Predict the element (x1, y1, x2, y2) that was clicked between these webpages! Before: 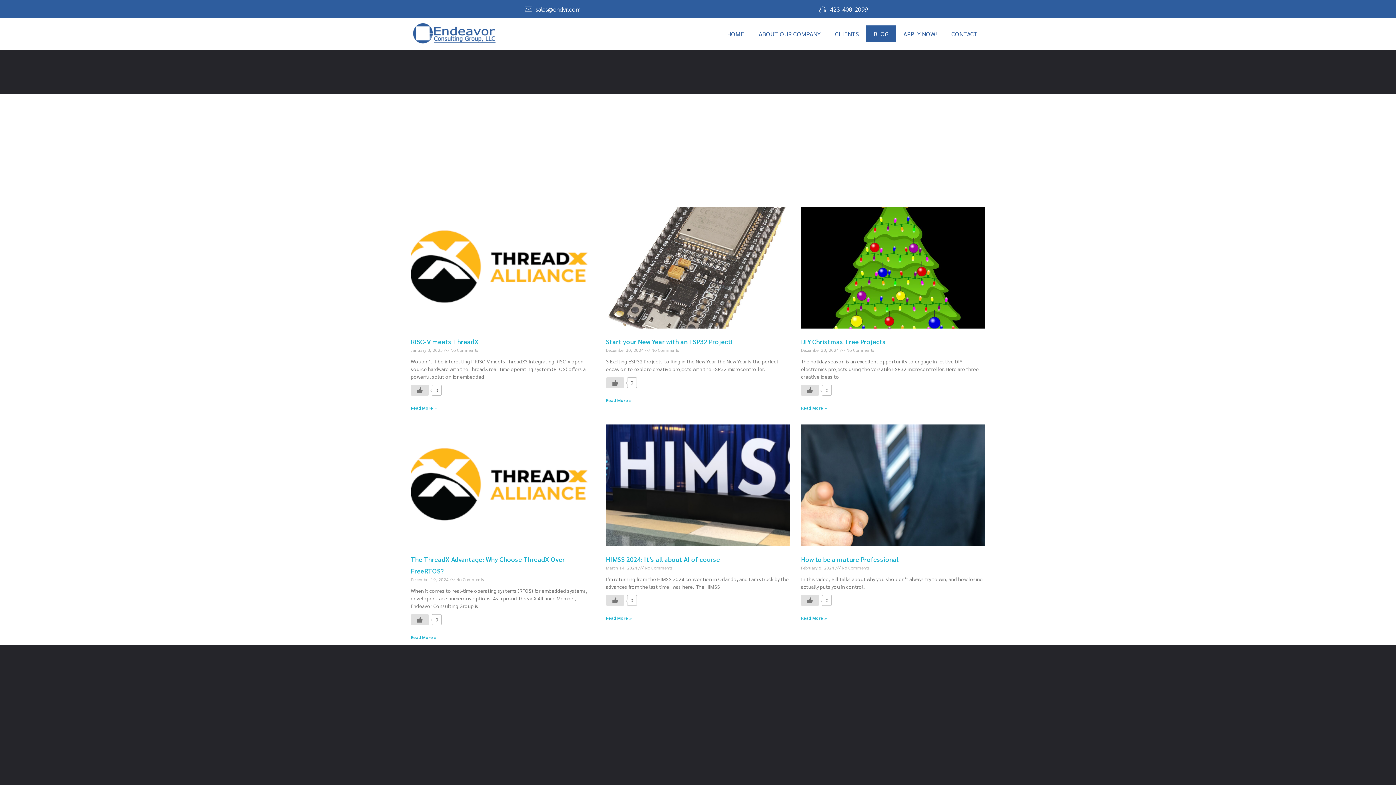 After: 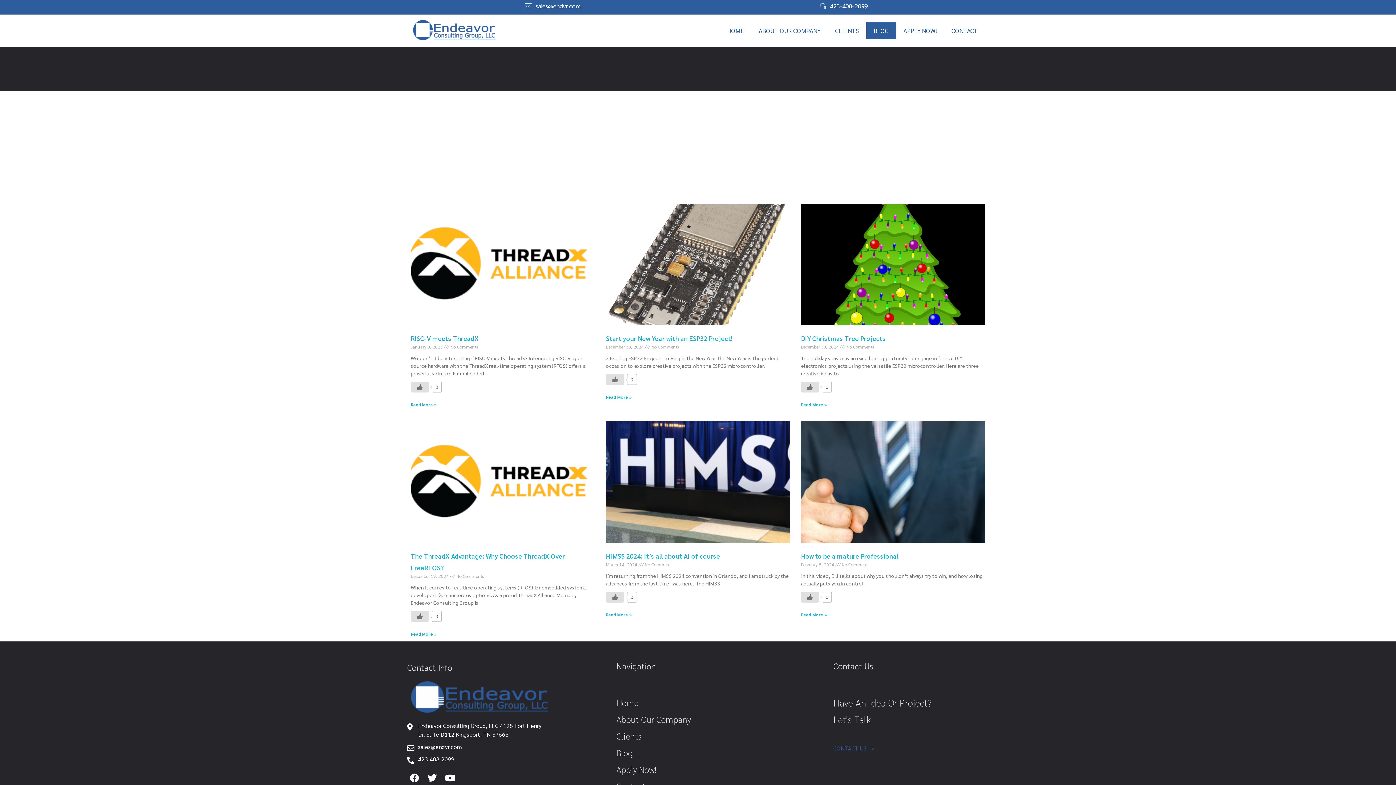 Action: bbox: (425, 774, 439, 789) label: Twitter